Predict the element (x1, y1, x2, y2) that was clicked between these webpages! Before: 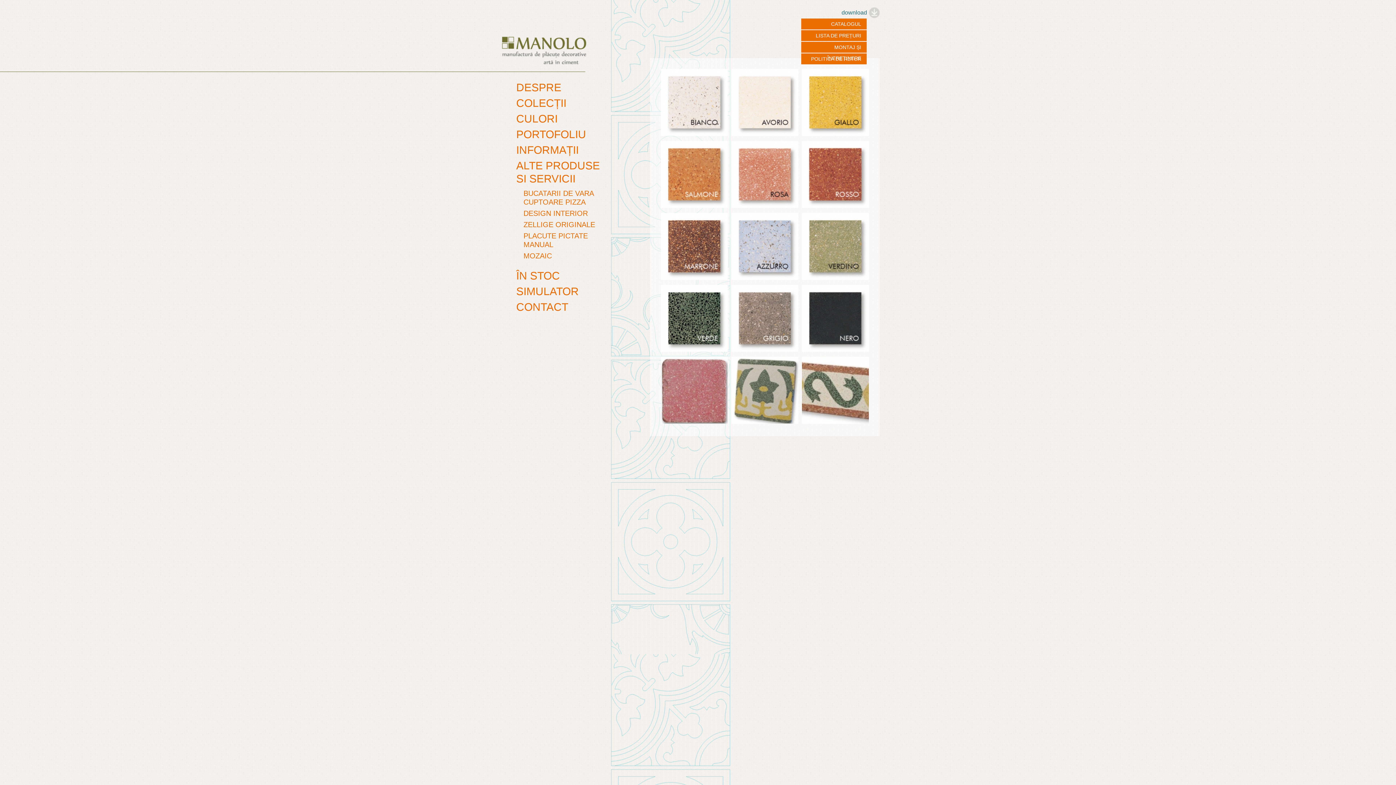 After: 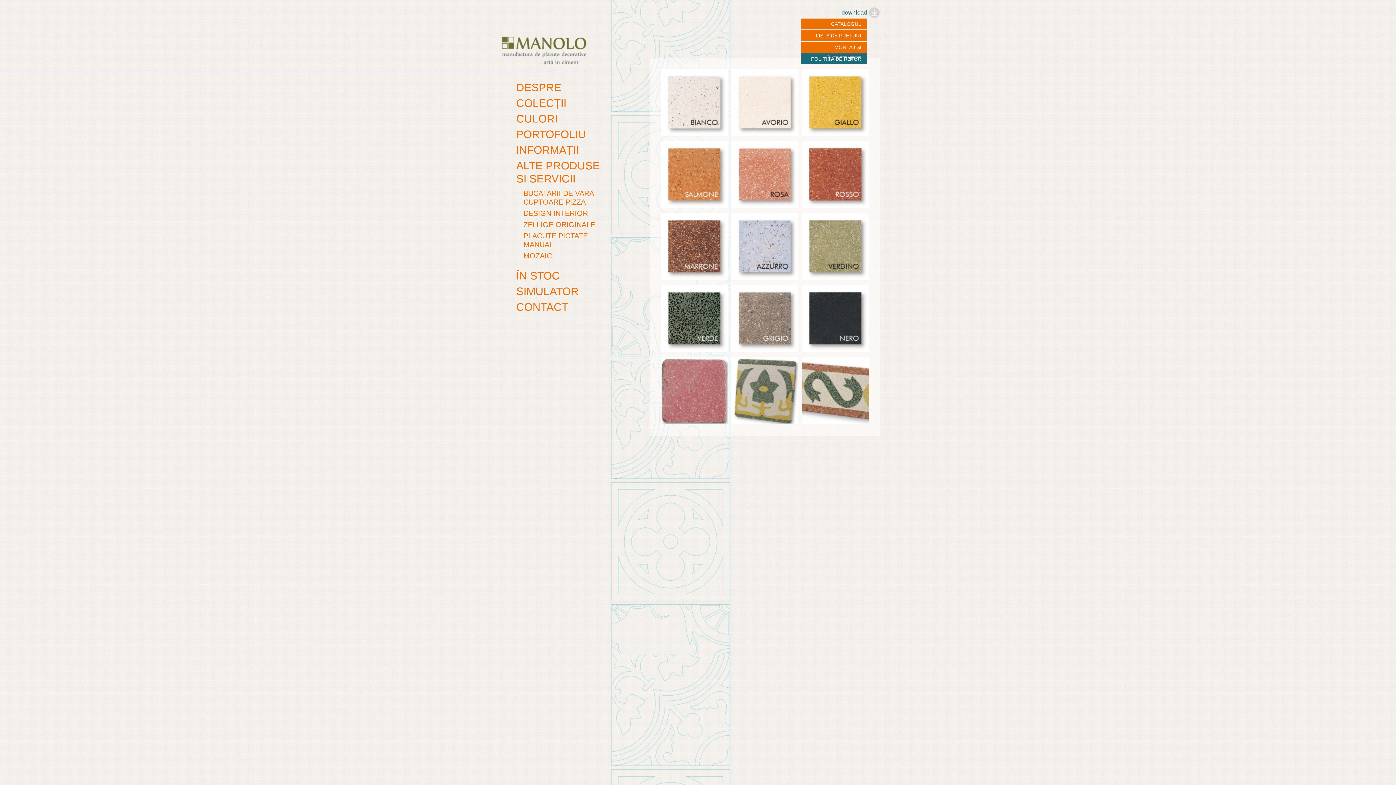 Action: label: POLITICA DE RETUR bbox: (801, 53, 866, 64)